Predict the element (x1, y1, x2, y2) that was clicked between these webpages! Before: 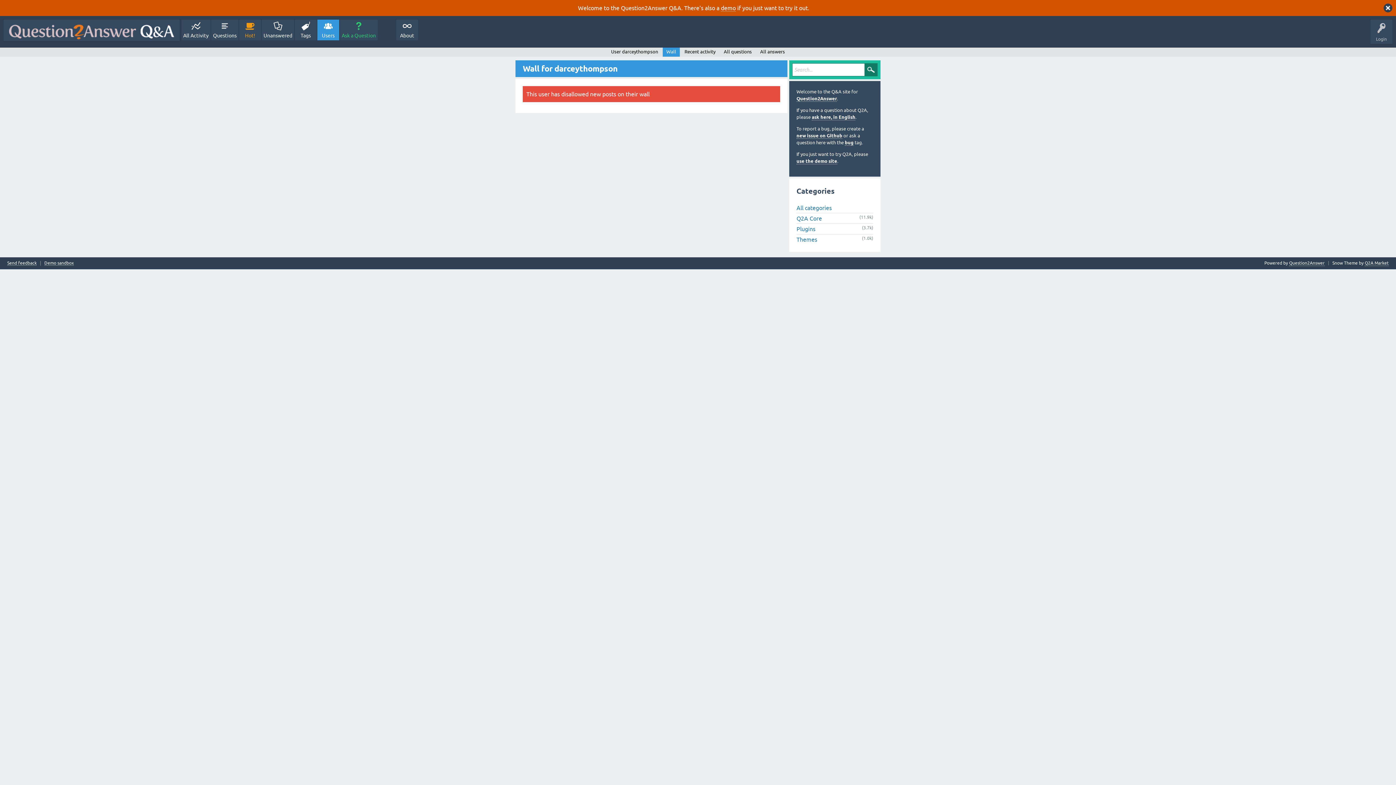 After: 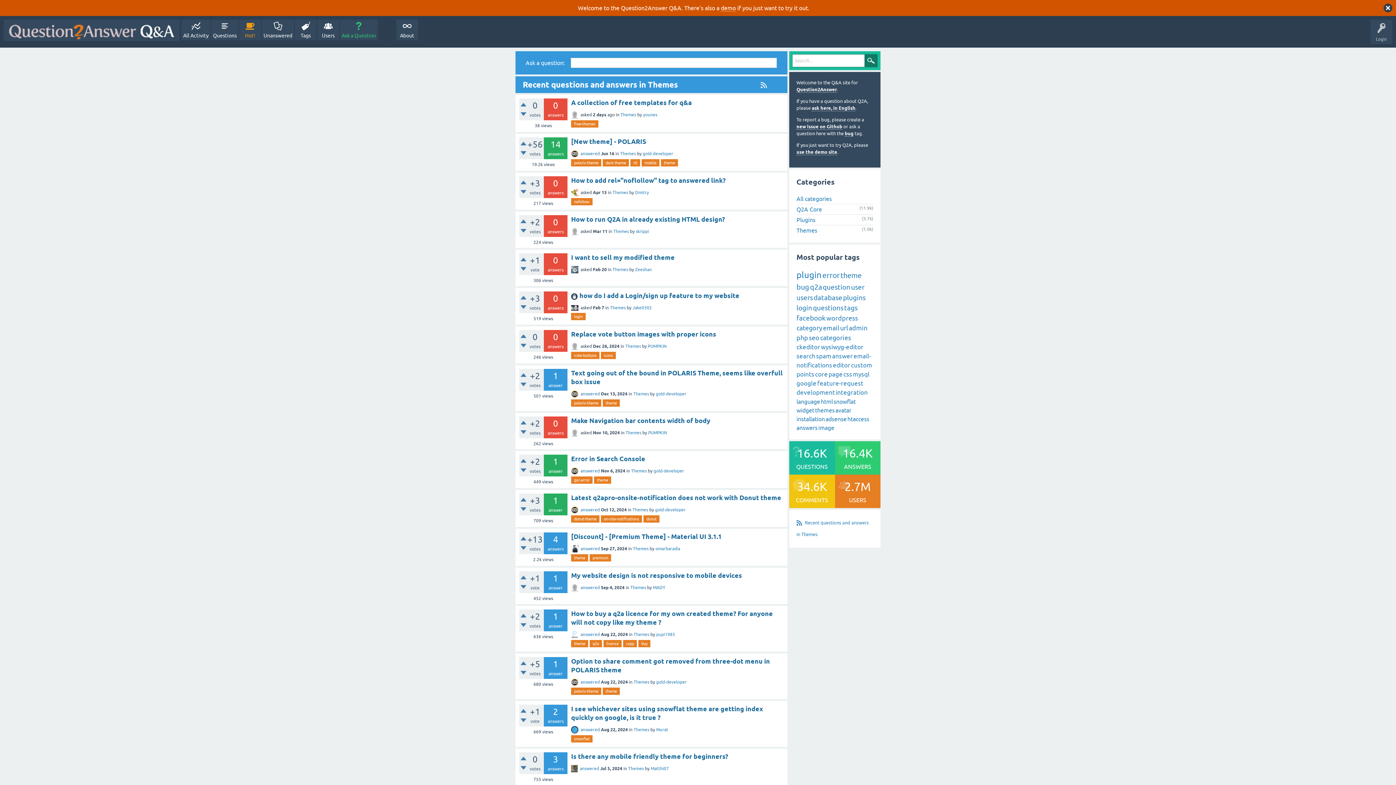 Action: label: Themes bbox: (796, 236, 817, 242)